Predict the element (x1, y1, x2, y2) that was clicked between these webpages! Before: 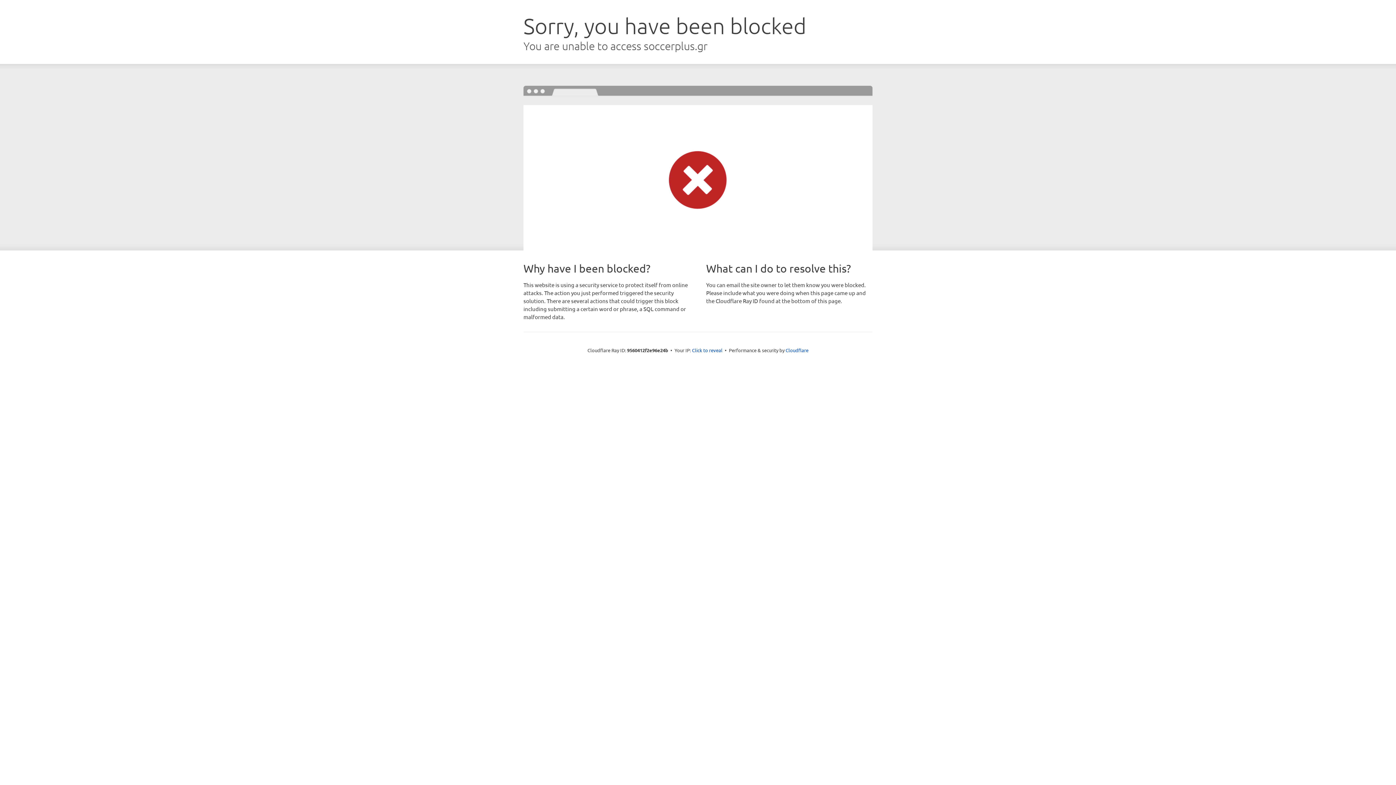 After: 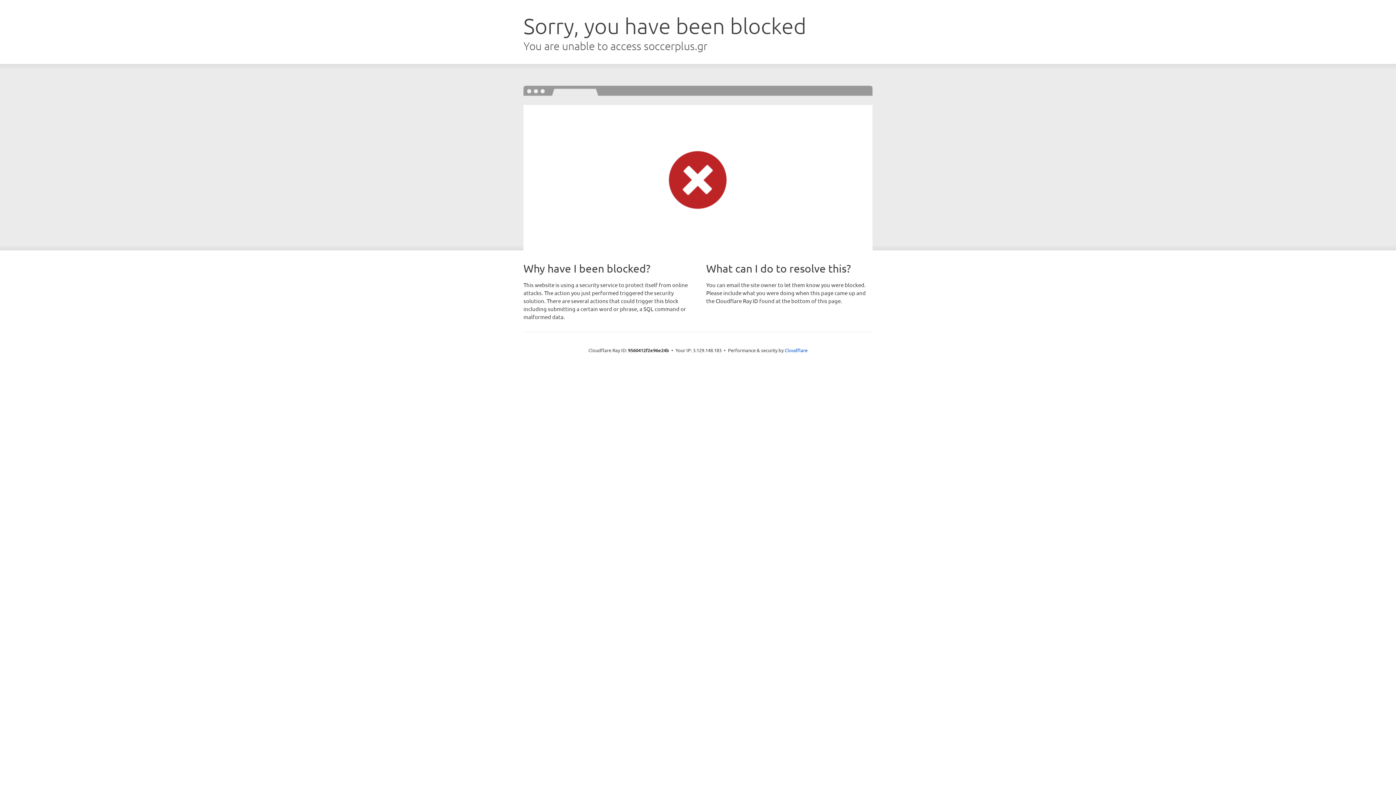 Action: bbox: (692, 346, 722, 353) label: Click to reveal